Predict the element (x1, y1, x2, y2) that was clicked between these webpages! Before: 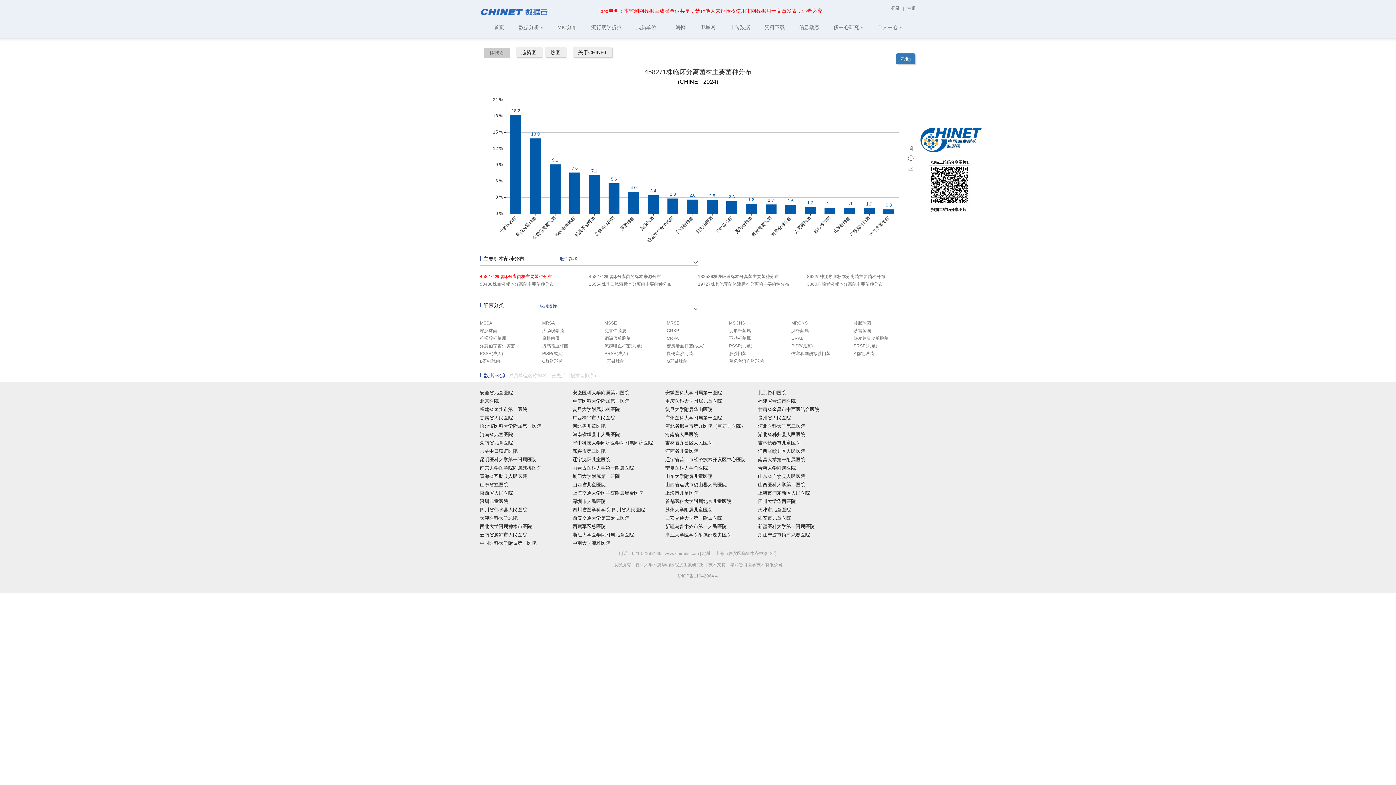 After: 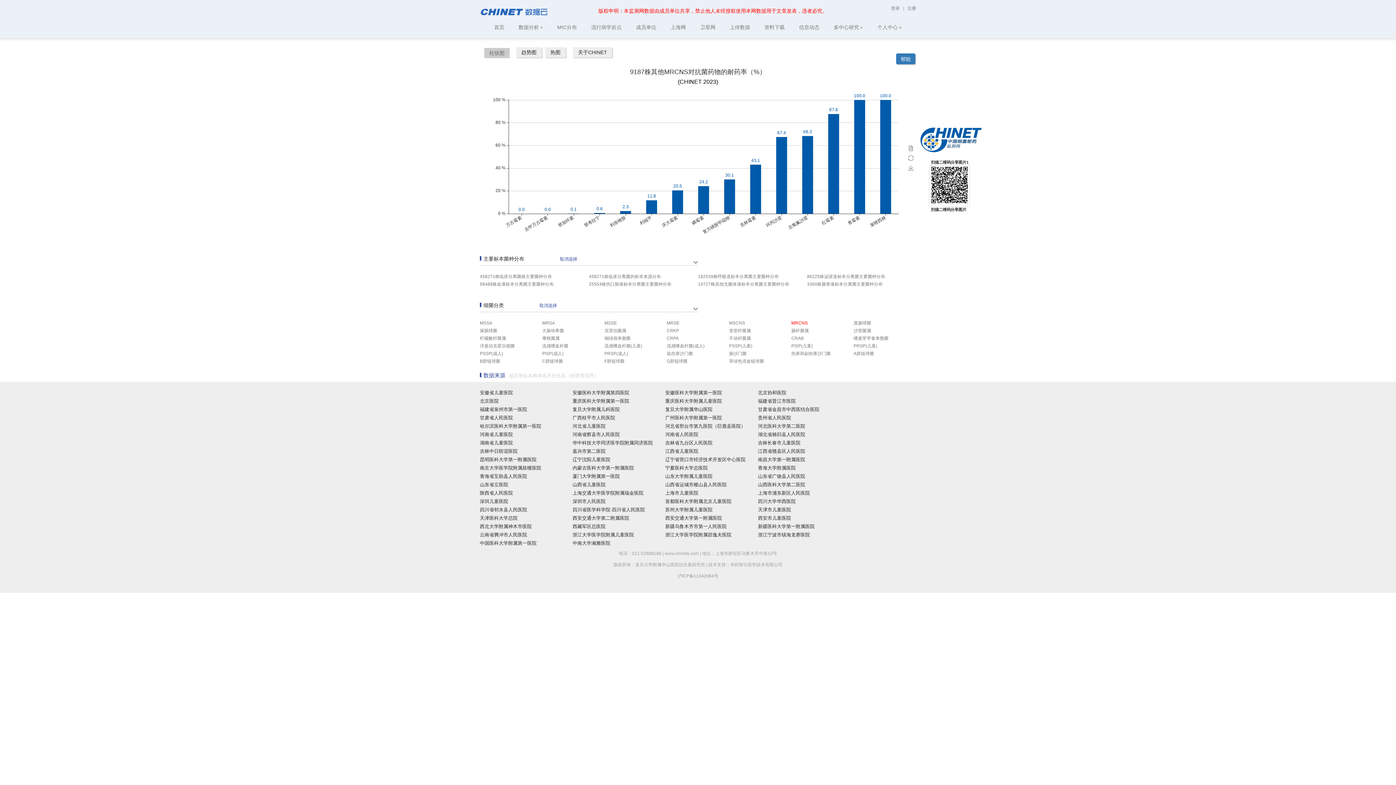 Action: bbox: (791, 320, 807, 325) label: MRCNS